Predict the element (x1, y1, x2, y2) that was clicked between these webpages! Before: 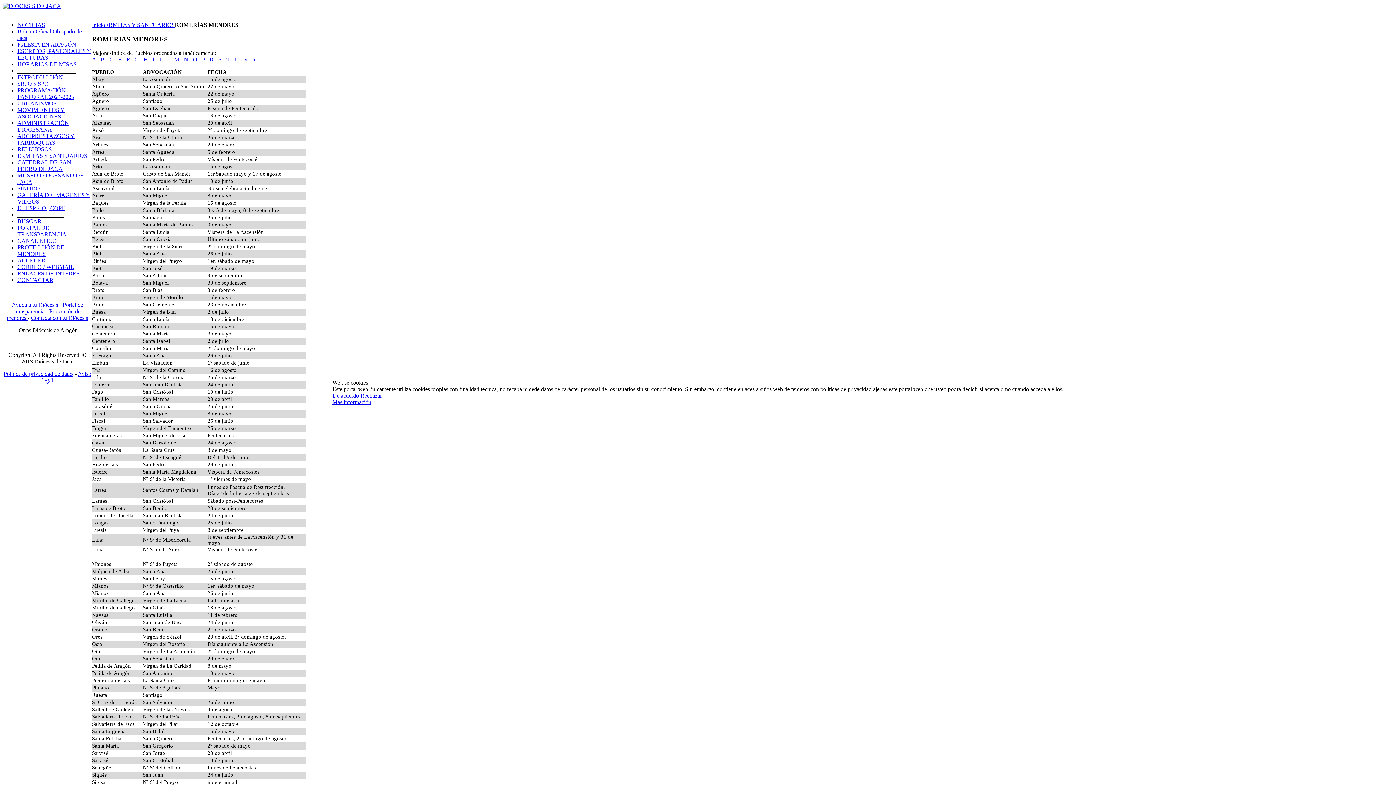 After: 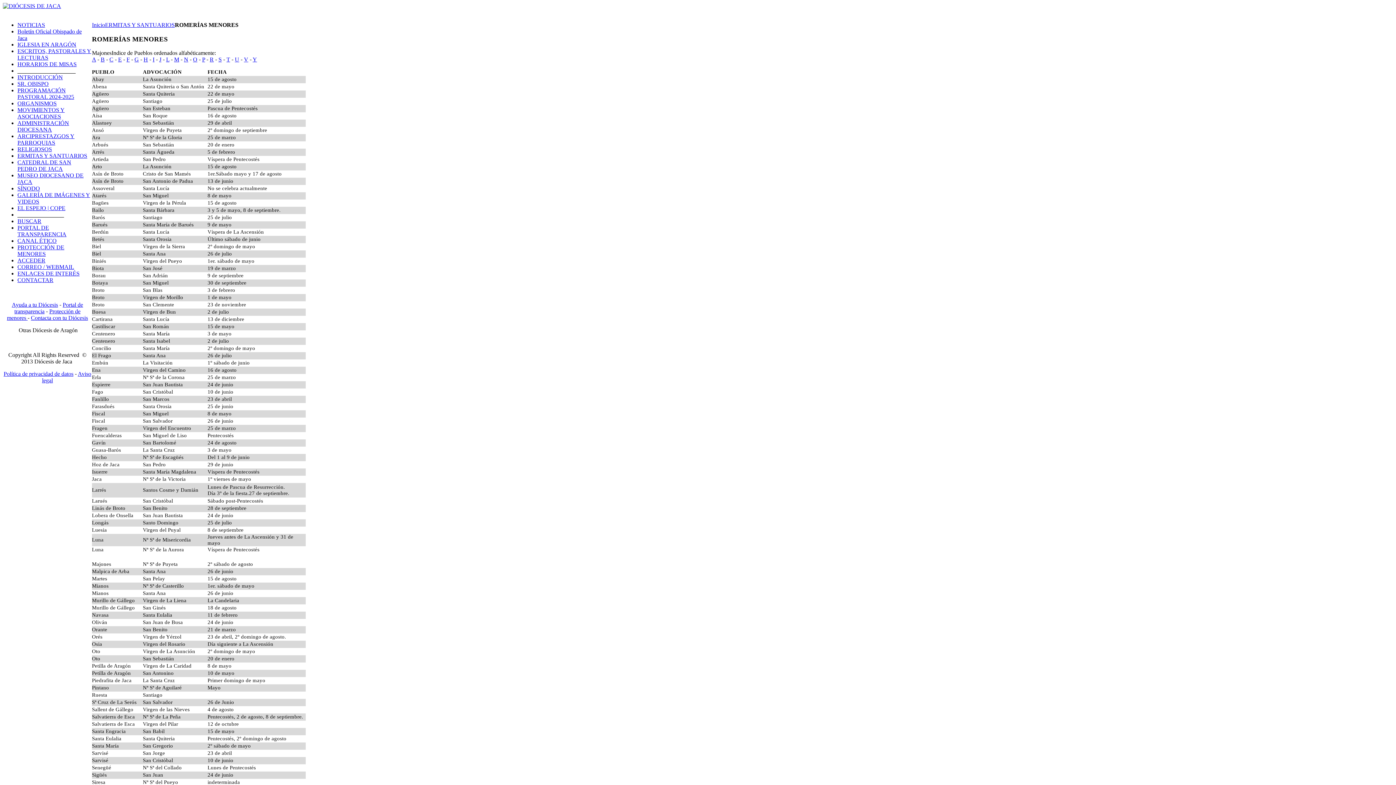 Action: label: De acuerdo bbox: (332, 392, 359, 398)